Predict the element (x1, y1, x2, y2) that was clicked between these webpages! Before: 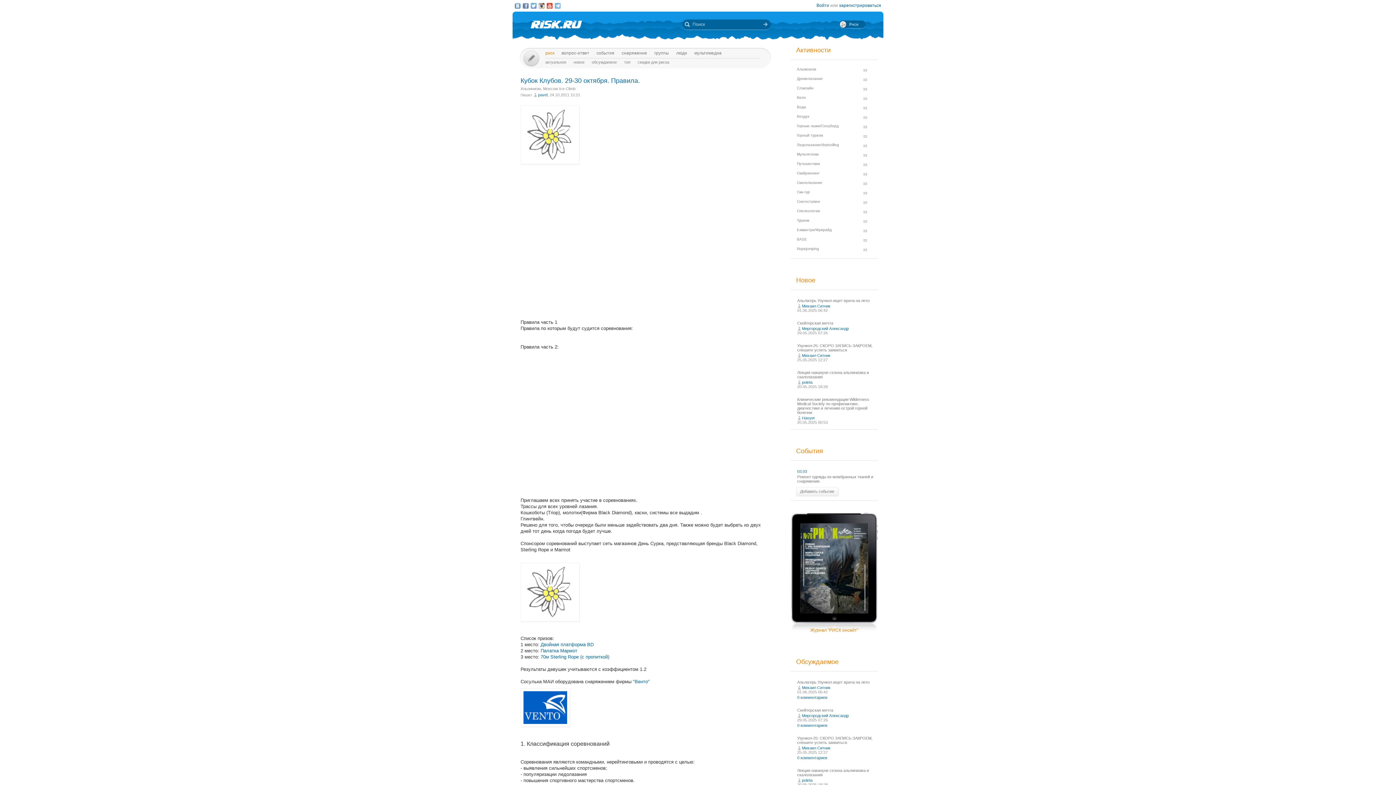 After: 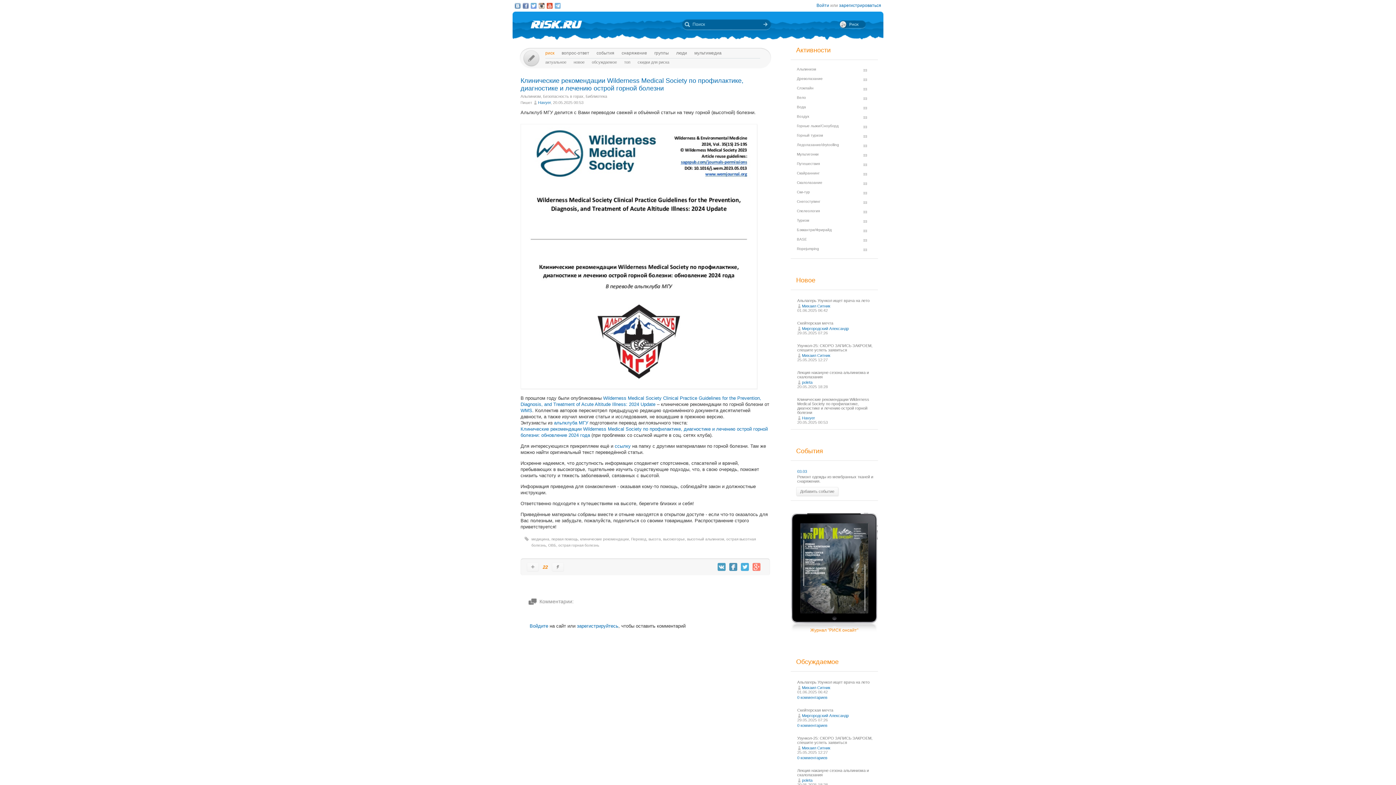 Action: bbox: (797, 397, 869, 414) label: Клинические рекомендации Wilderness Medical Society по профилактике, диагностике и лечению острой горной болезни